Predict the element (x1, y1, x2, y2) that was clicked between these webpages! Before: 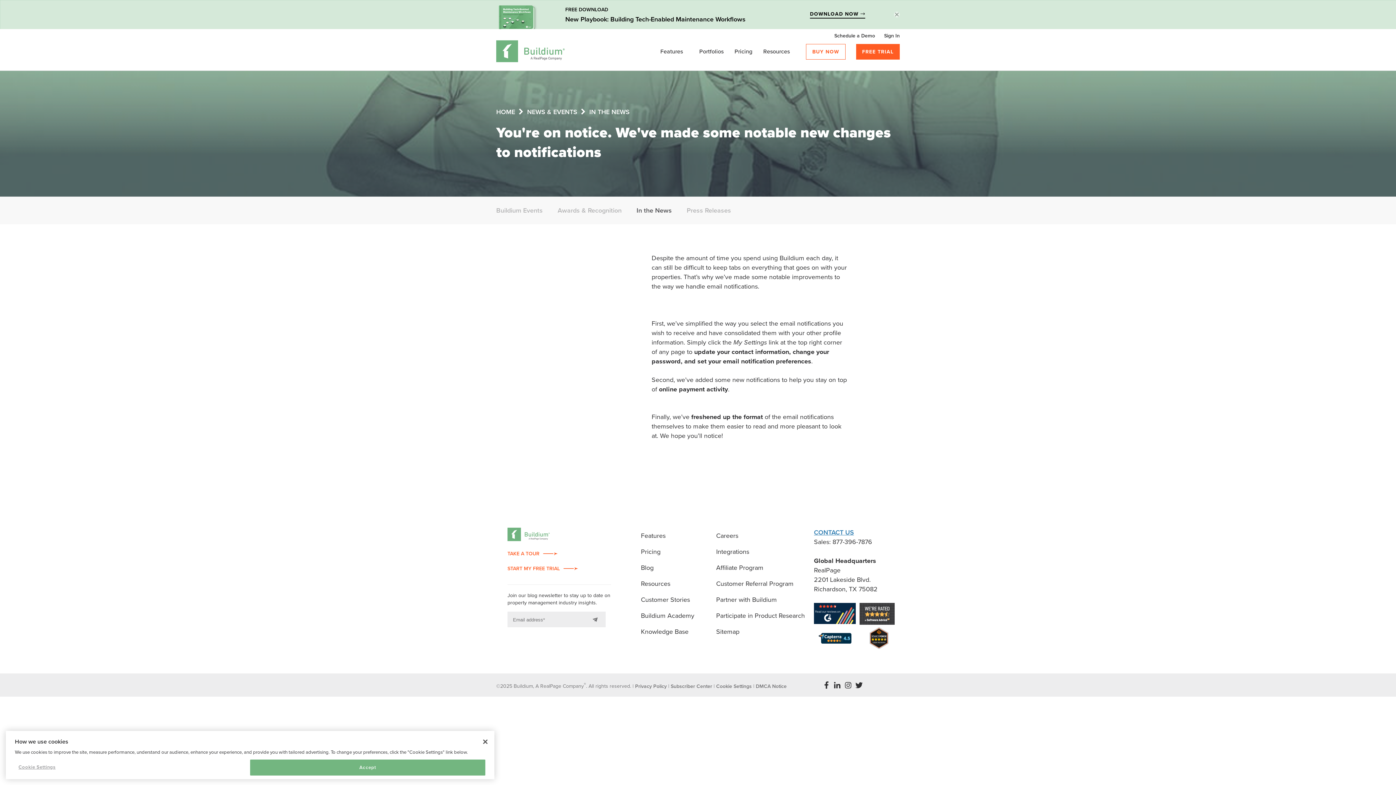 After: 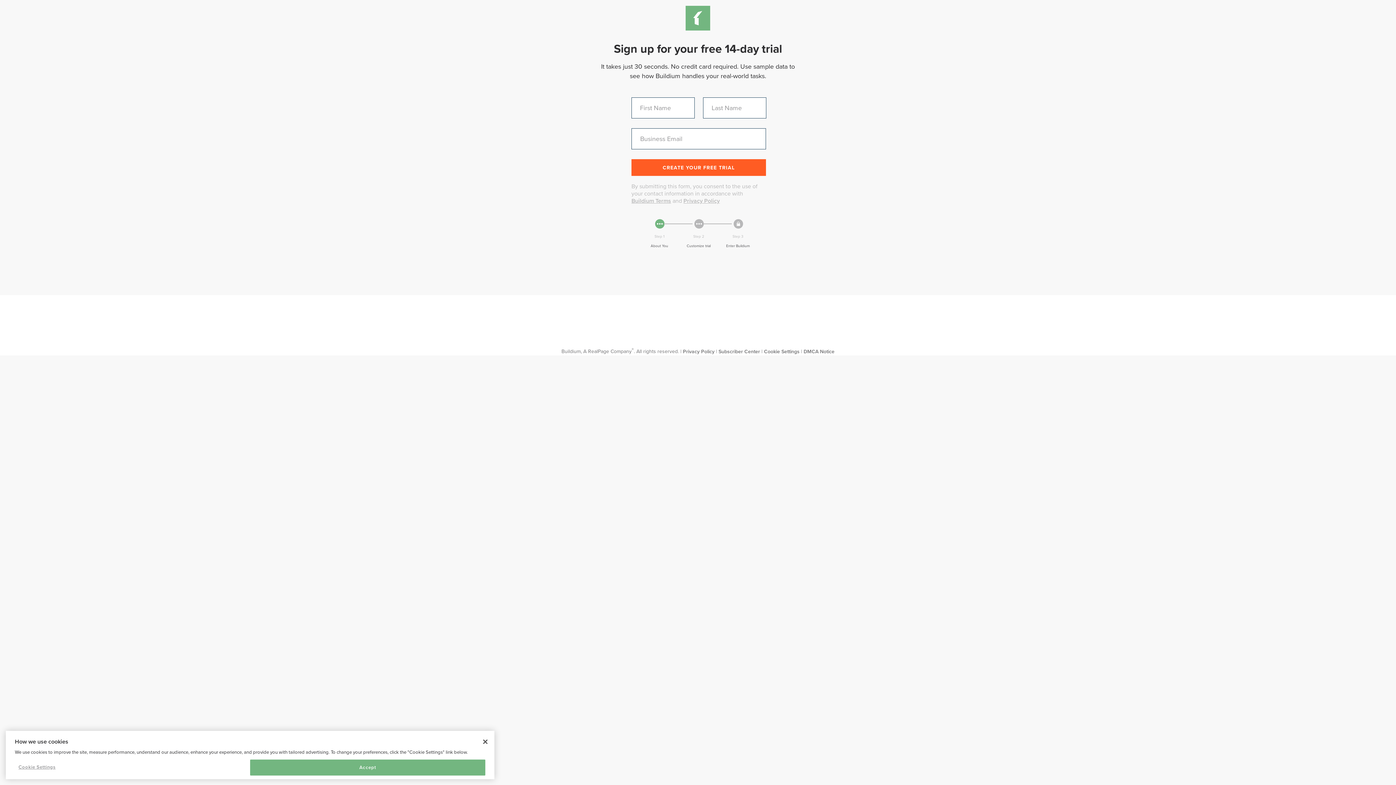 Action: bbox: (507, 564, 611, 573) label: START MY FREE TRIAL